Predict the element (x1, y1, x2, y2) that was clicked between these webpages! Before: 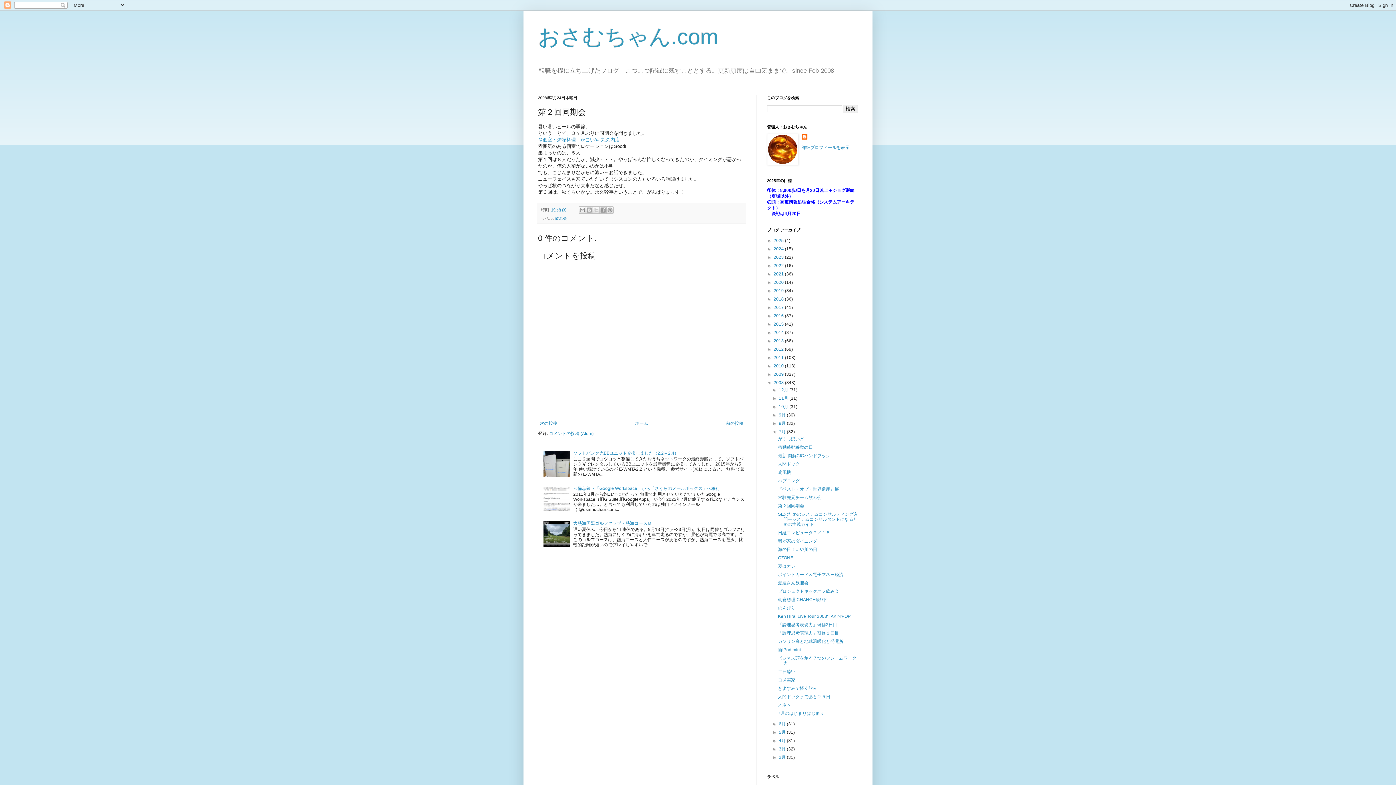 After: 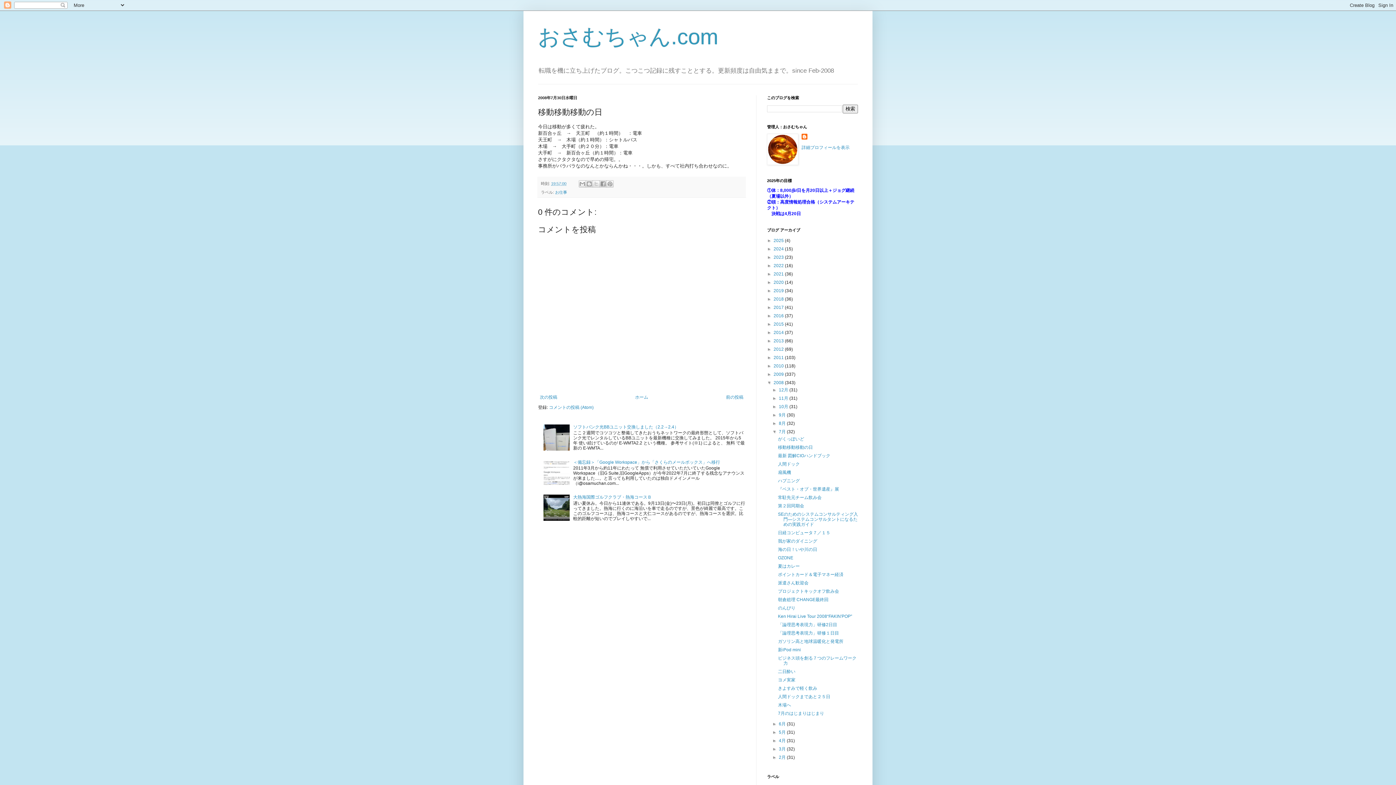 Action: label: 移動移動移動の日 bbox: (778, 445, 813, 450)